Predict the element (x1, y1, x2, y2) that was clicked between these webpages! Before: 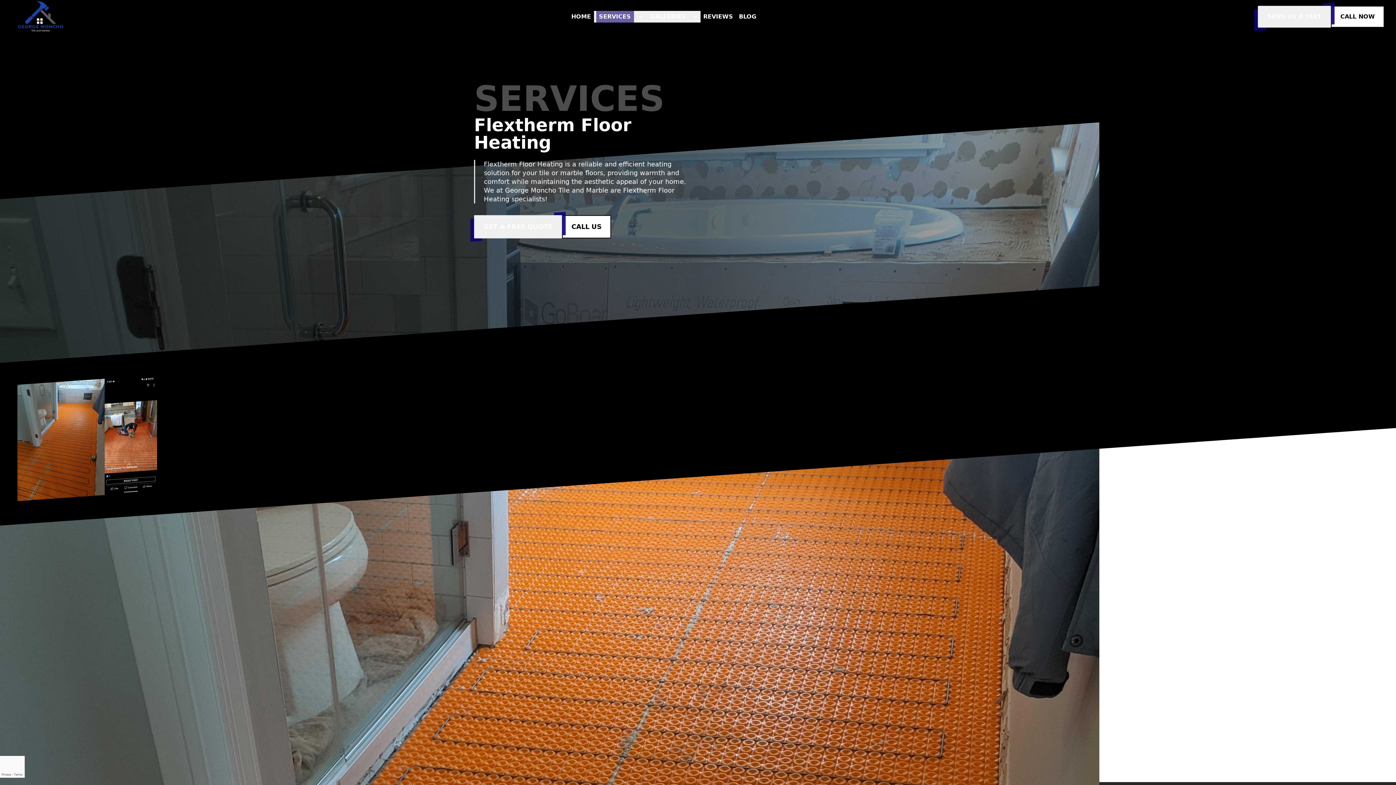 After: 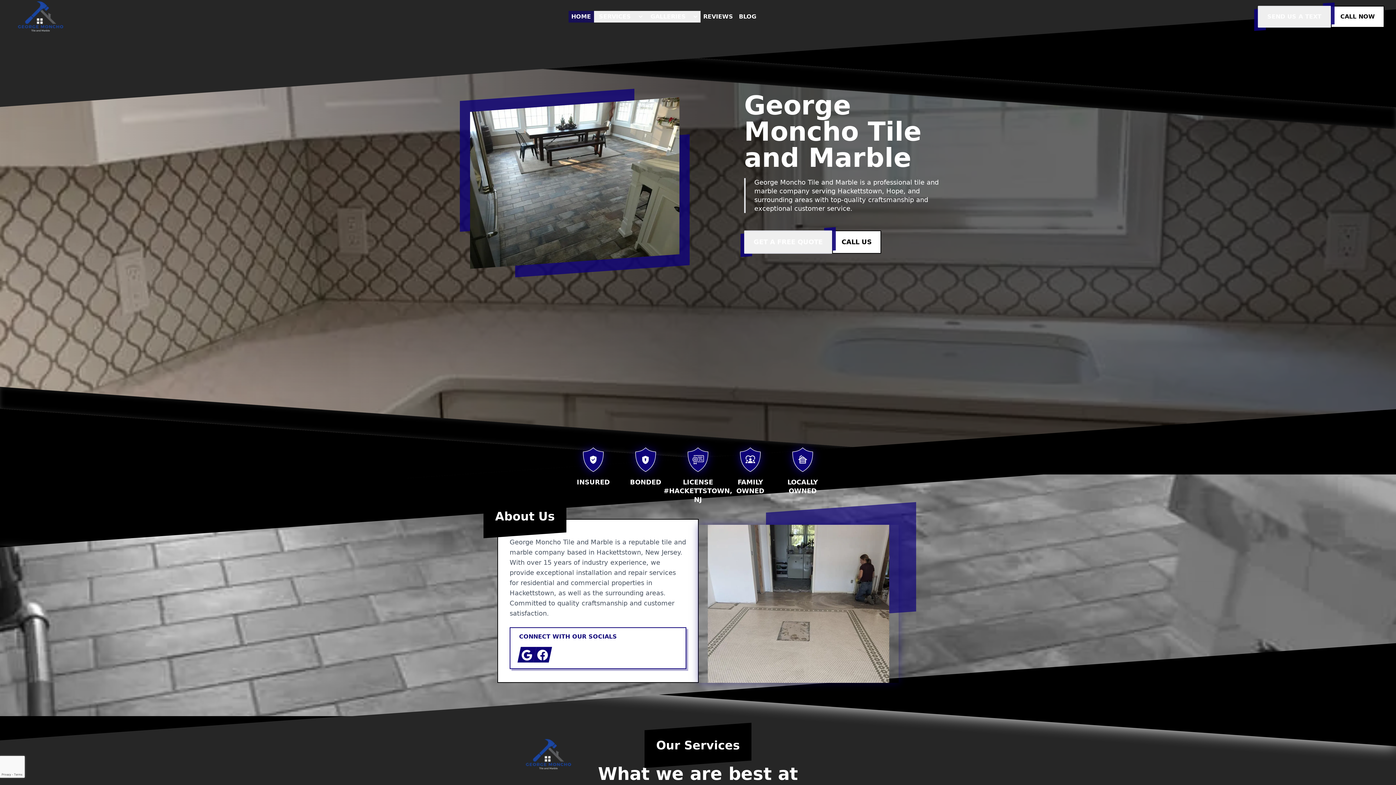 Action: bbox: (11, 0, 69, 58)